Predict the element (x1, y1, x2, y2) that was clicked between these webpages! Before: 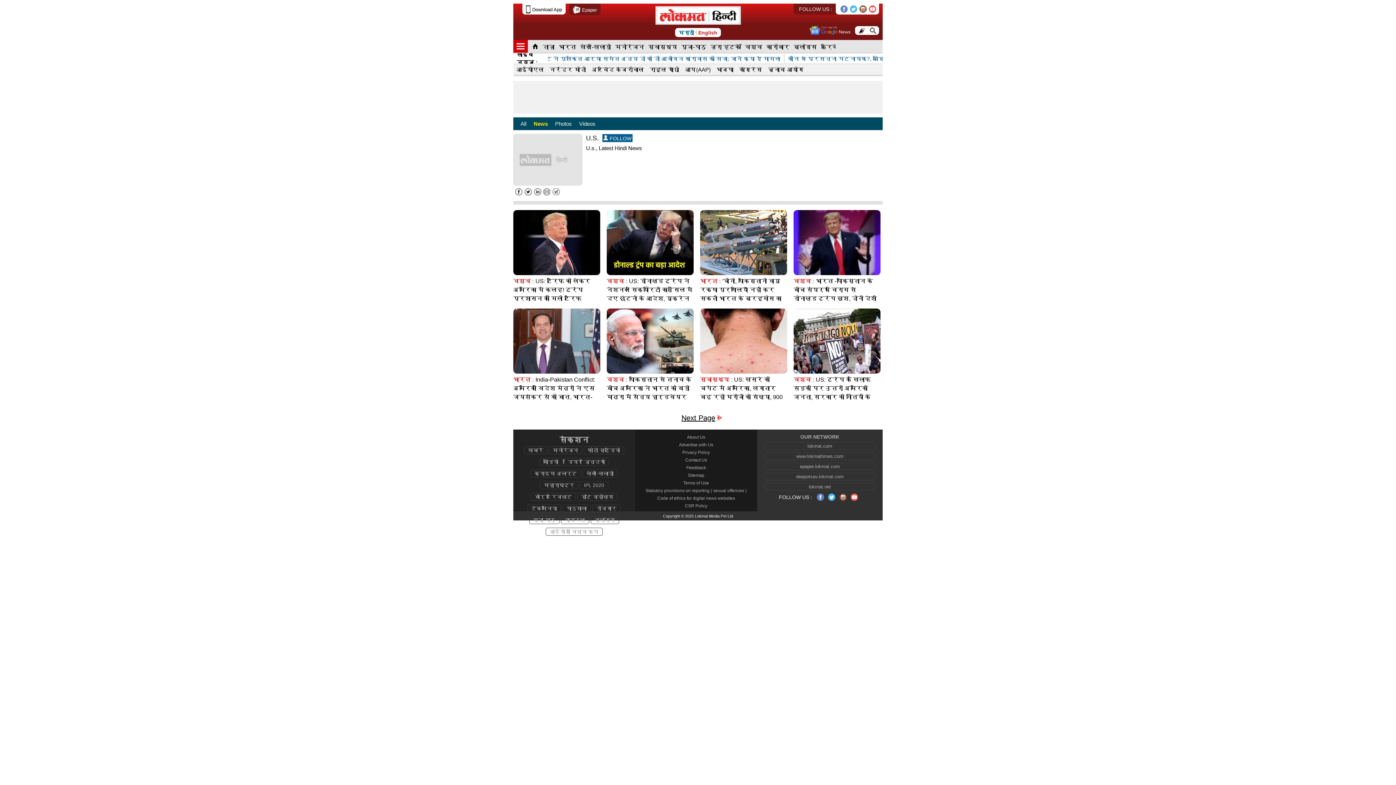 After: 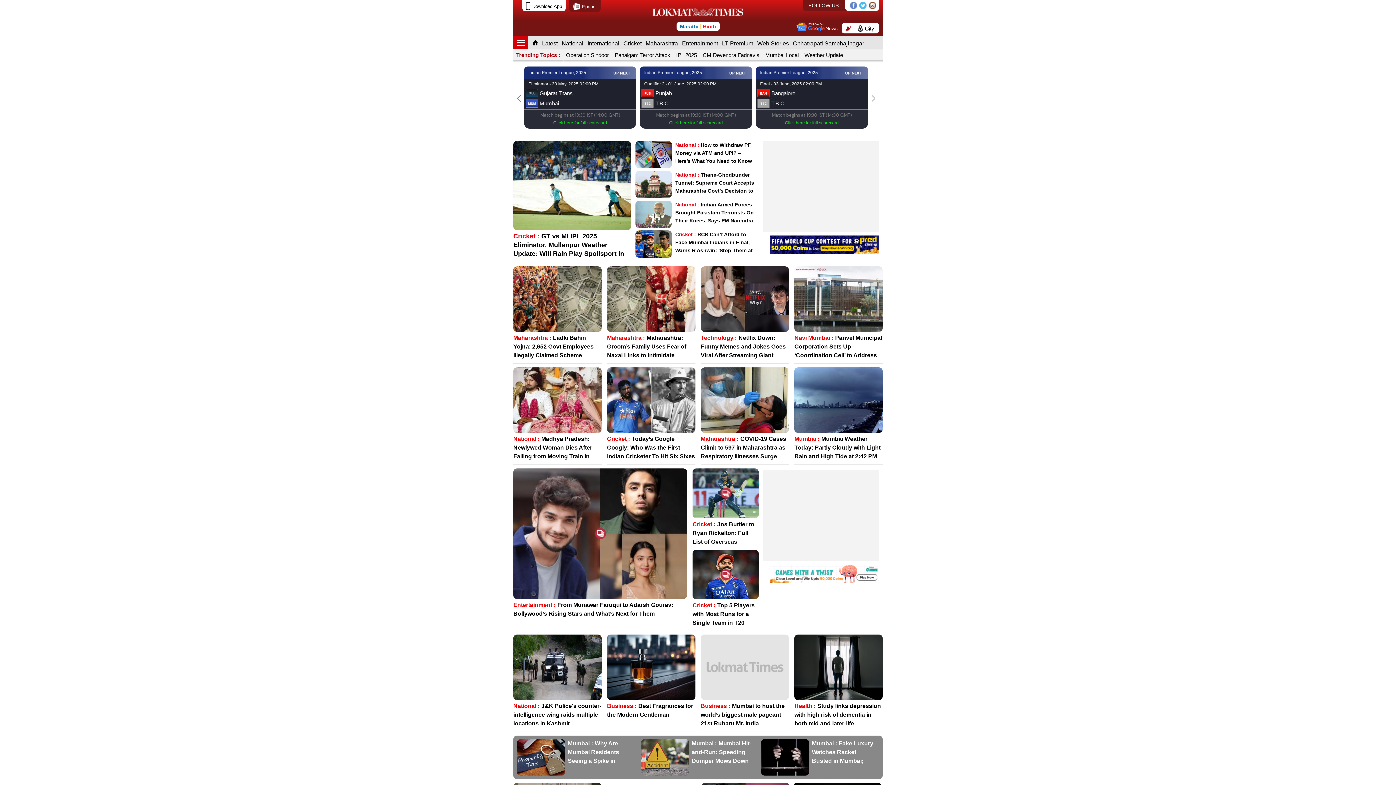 Action: bbox: (698, 28, 717, 36) label: English